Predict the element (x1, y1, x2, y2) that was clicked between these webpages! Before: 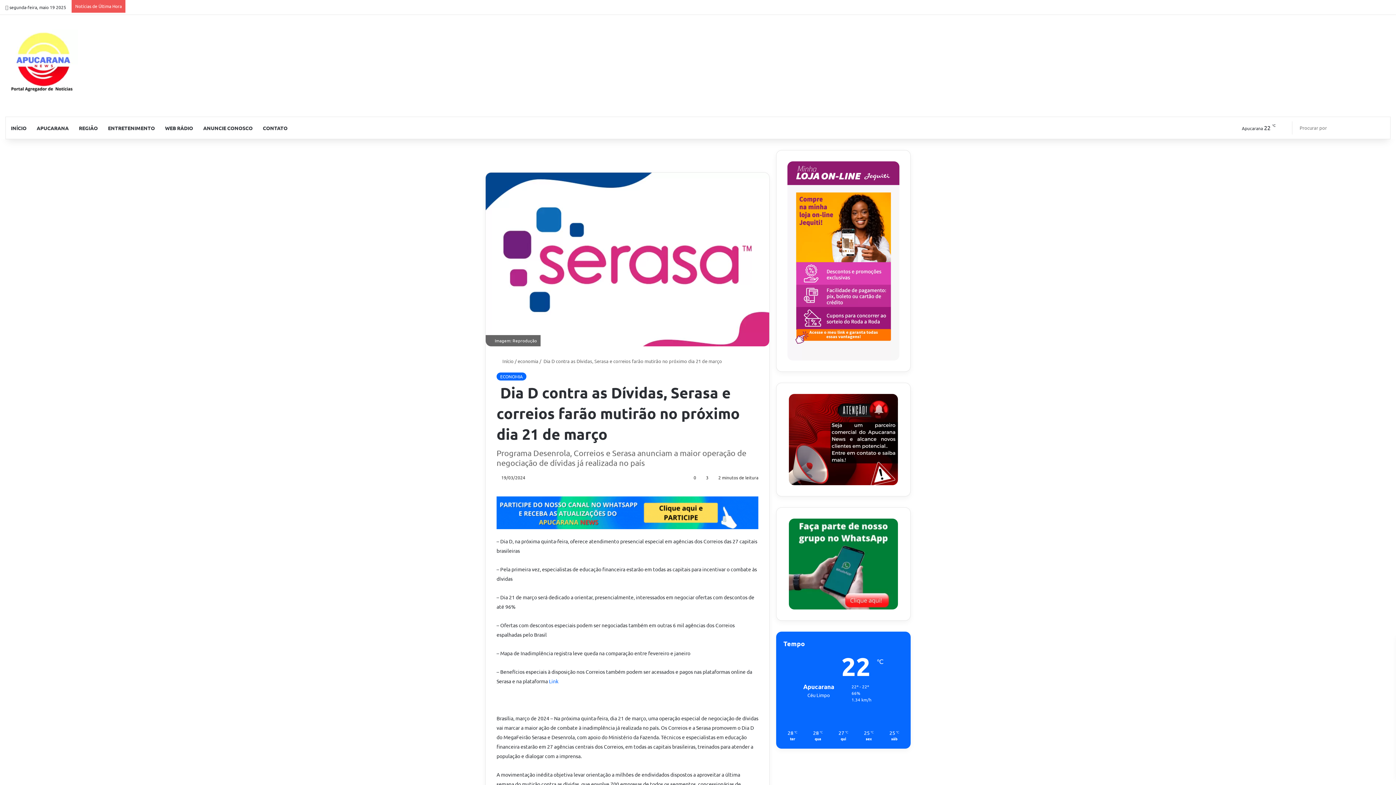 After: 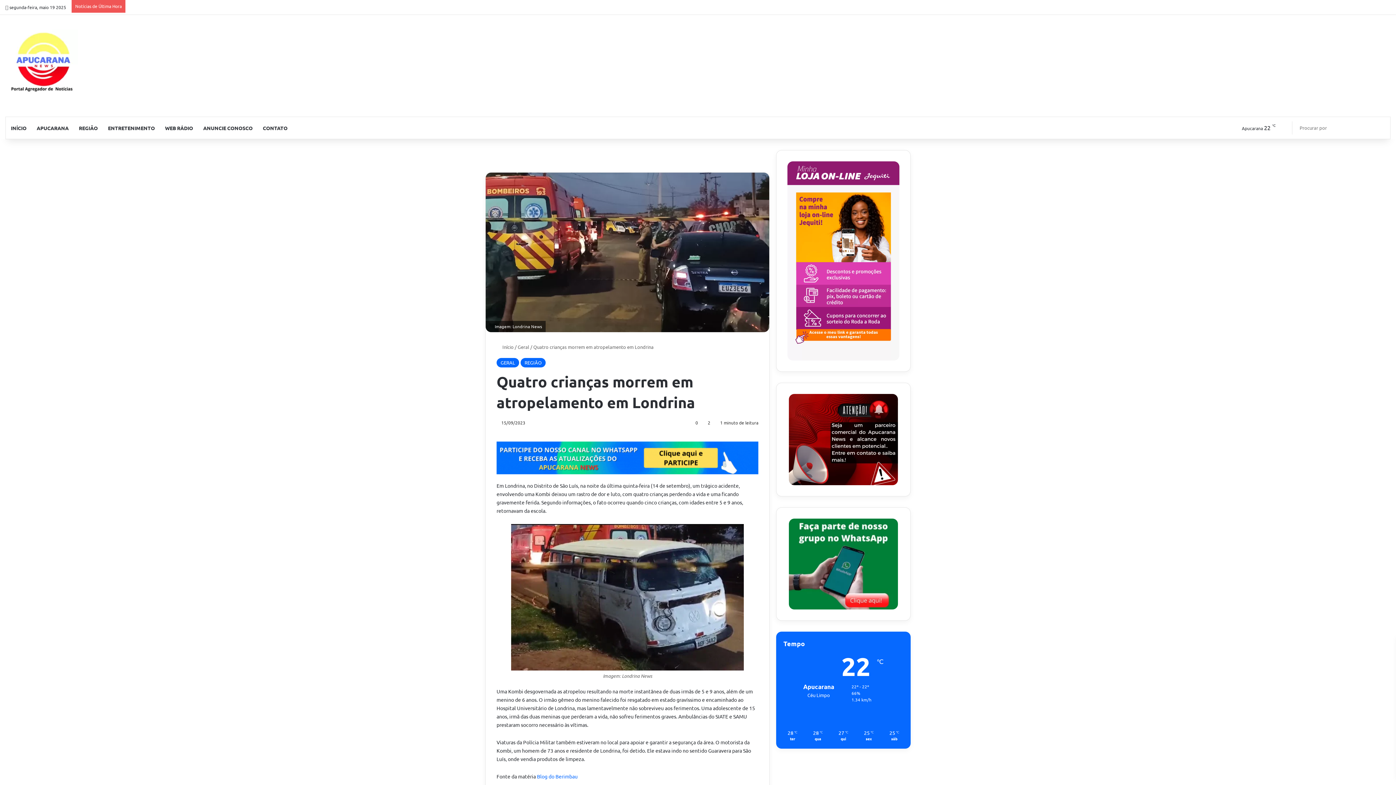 Action: bbox: (1277, 117, 1288, 138) label: Artigo aleatório